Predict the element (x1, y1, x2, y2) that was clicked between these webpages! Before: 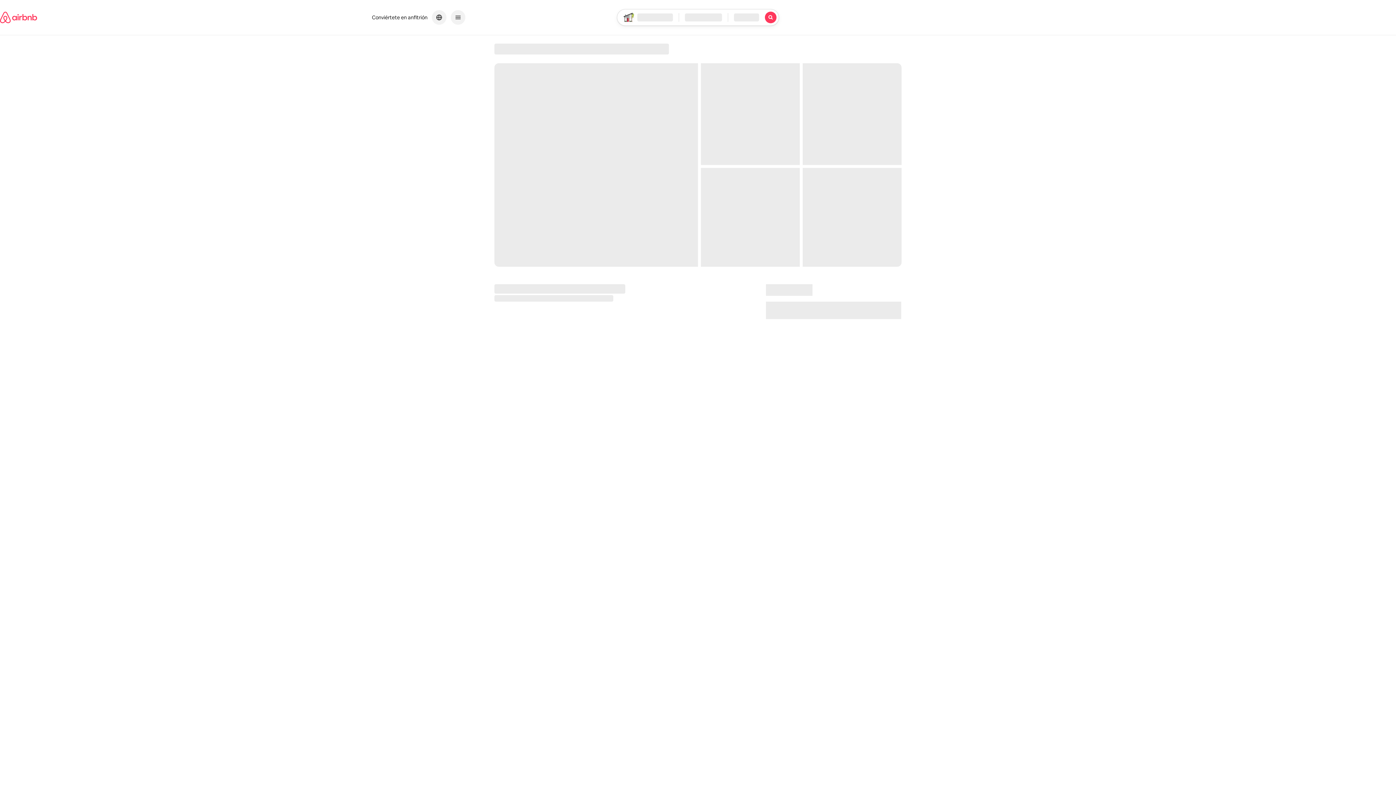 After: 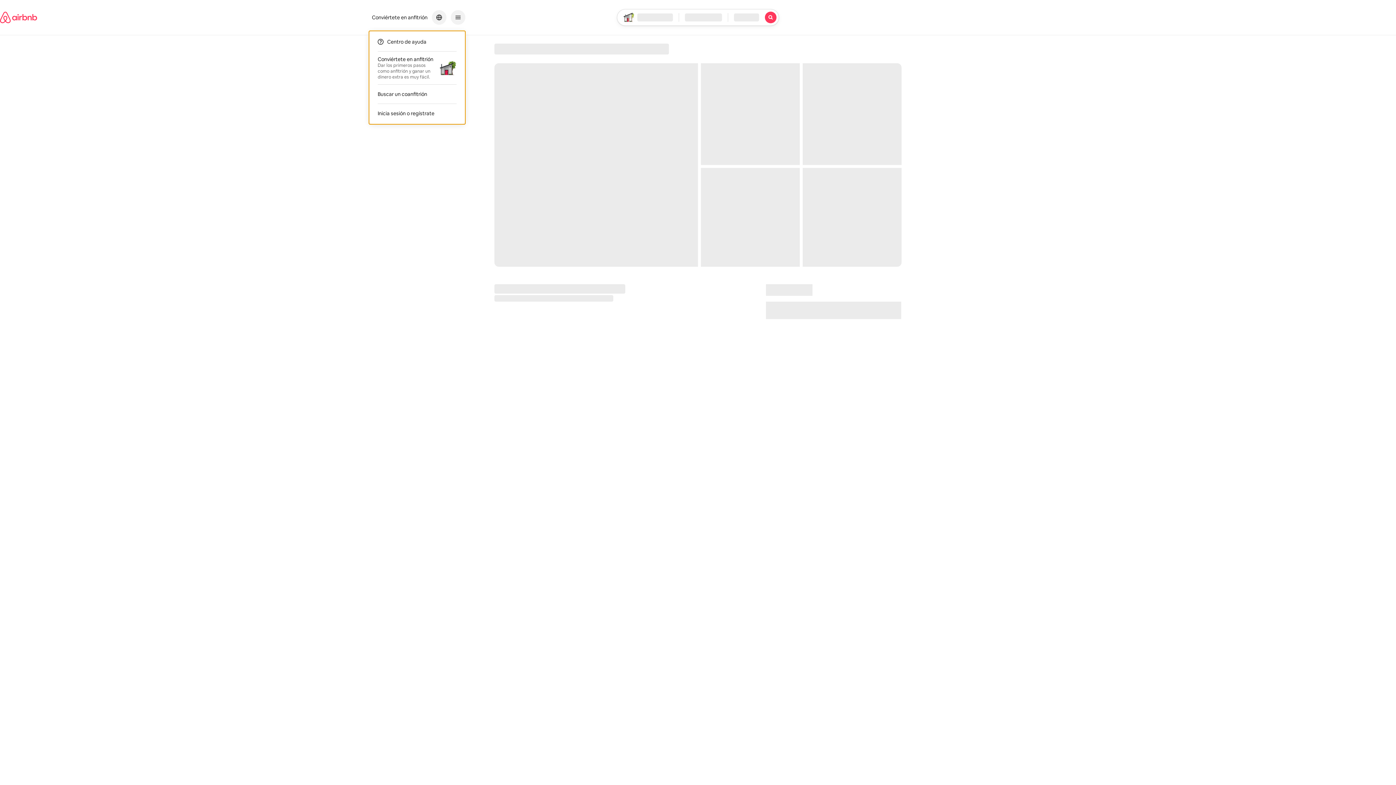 Action: label: Menú de navegación principal bbox: (450, 10, 465, 24)